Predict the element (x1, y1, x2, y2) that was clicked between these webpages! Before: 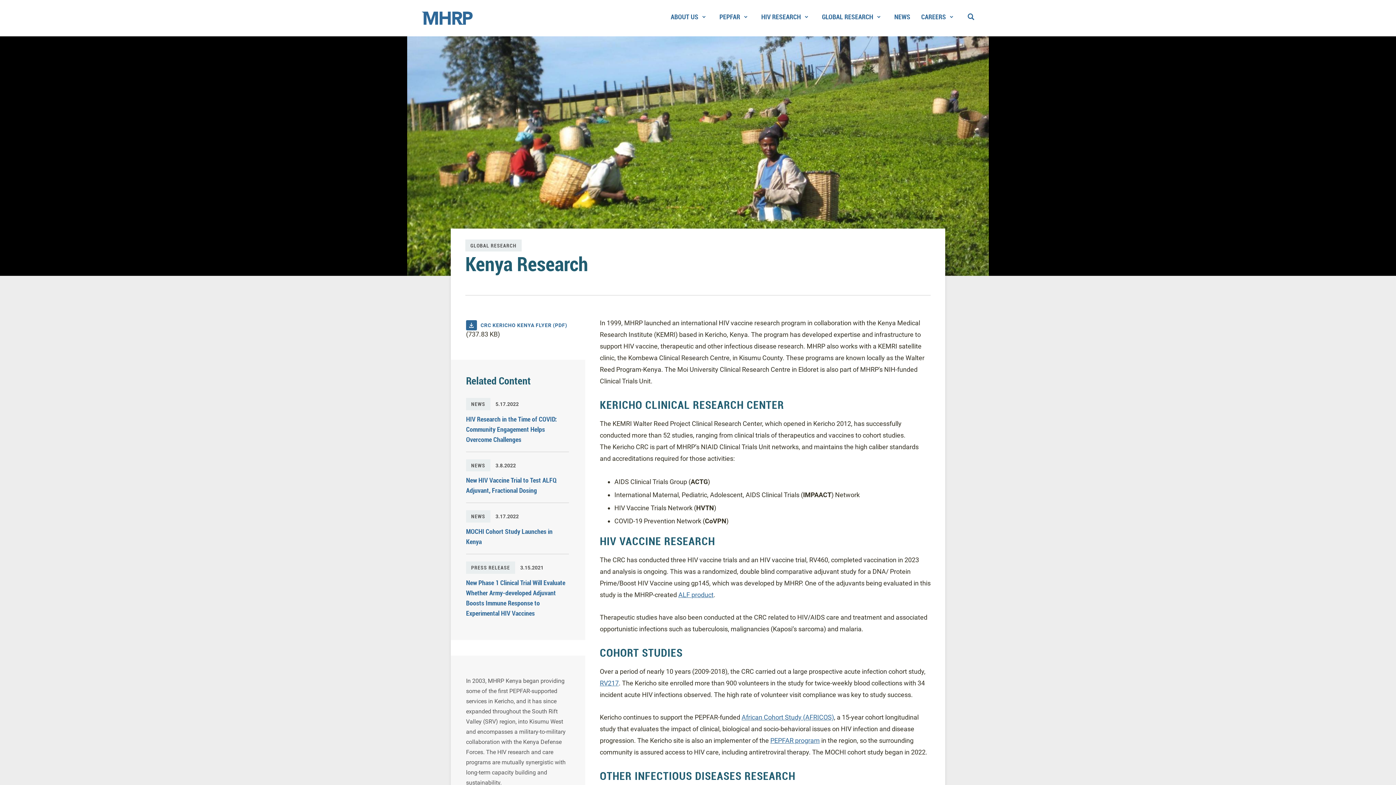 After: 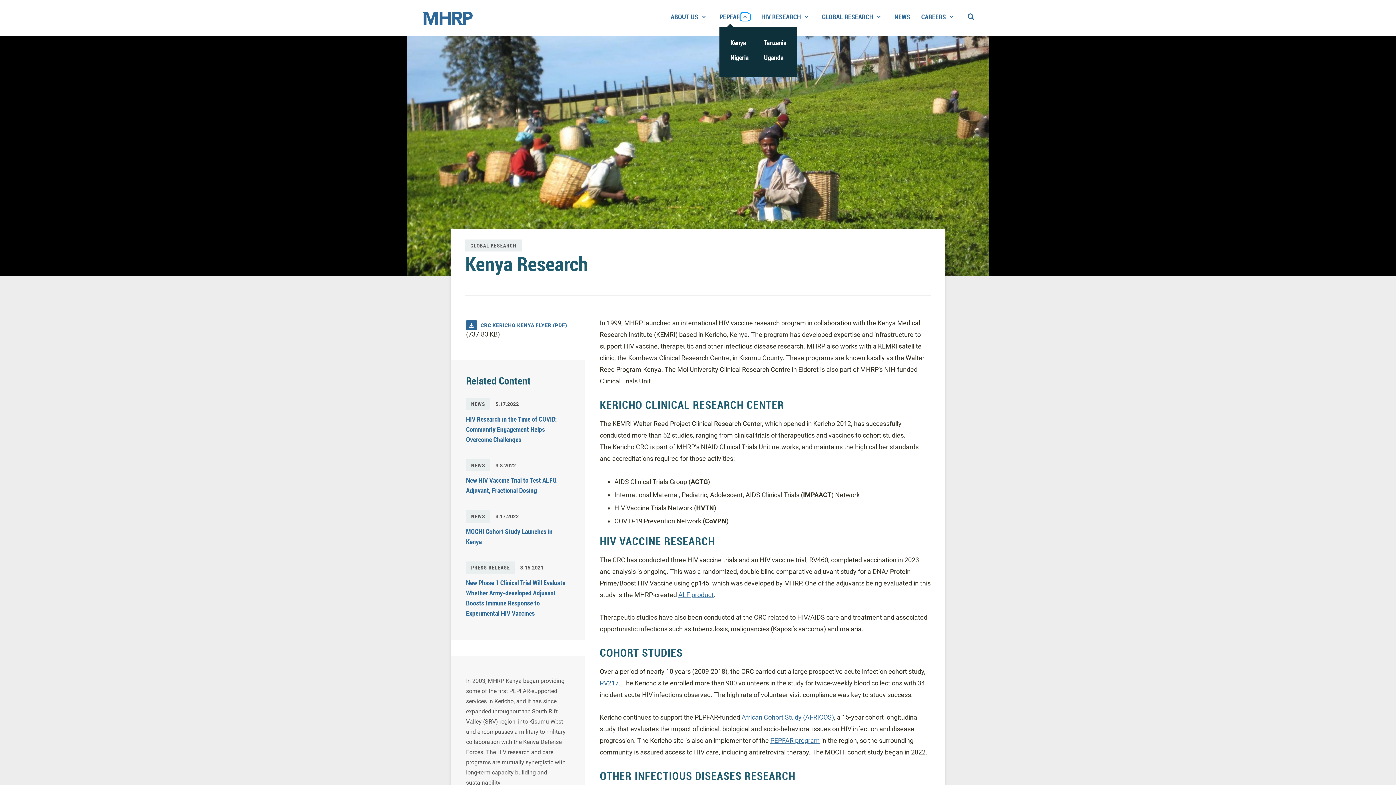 Action: bbox: (740, 13, 750, 20) label: toggle dropdown